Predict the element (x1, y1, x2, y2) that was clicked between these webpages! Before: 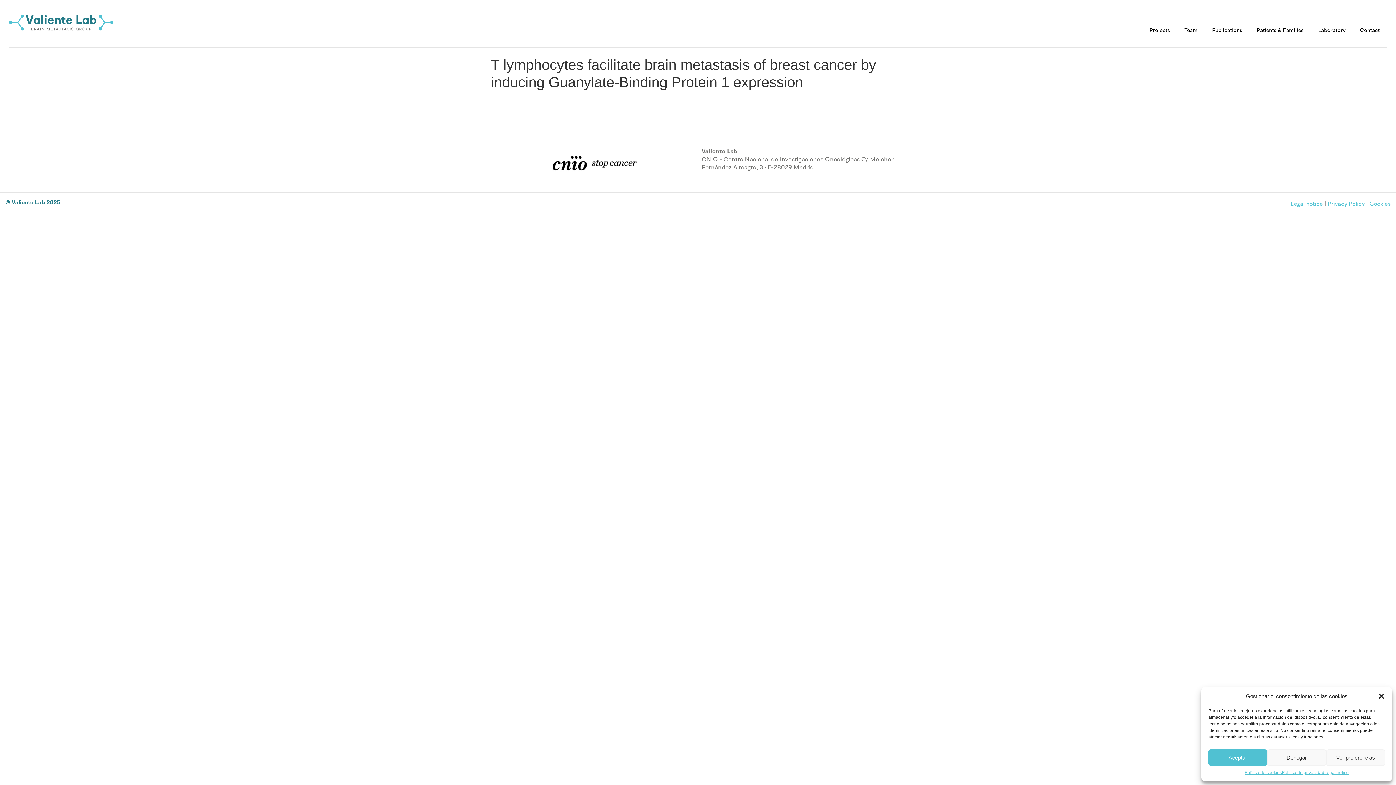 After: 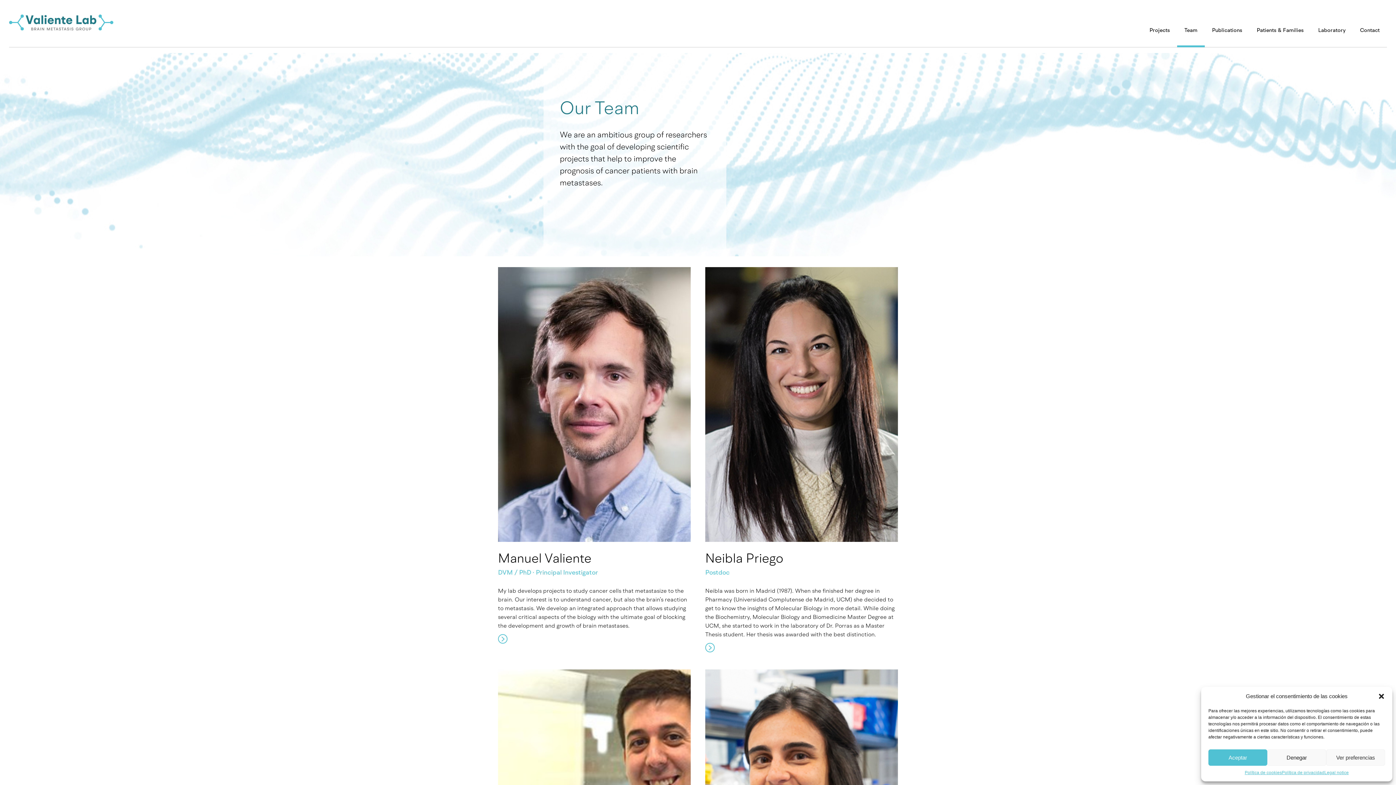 Action: label: Team bbox: (1177, 14, 1205, 47)